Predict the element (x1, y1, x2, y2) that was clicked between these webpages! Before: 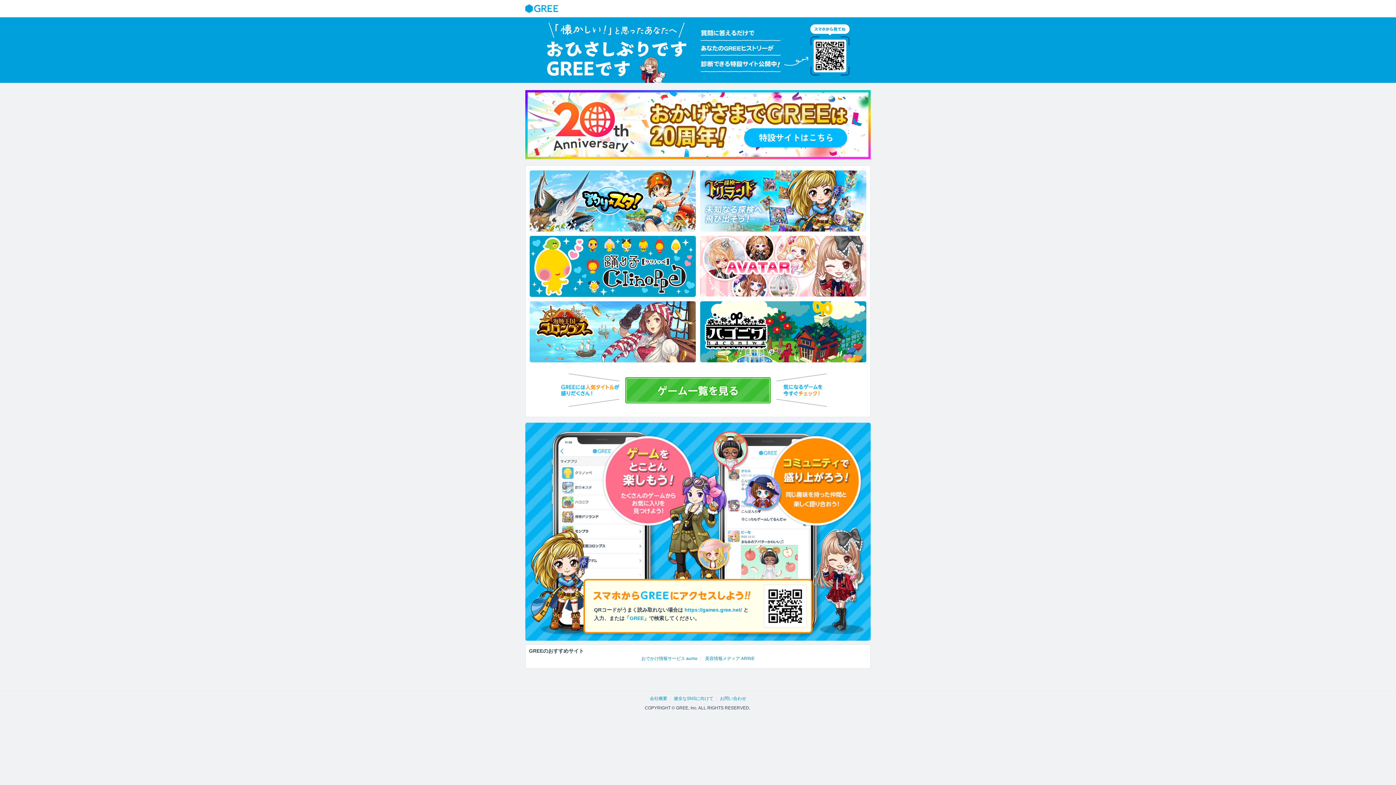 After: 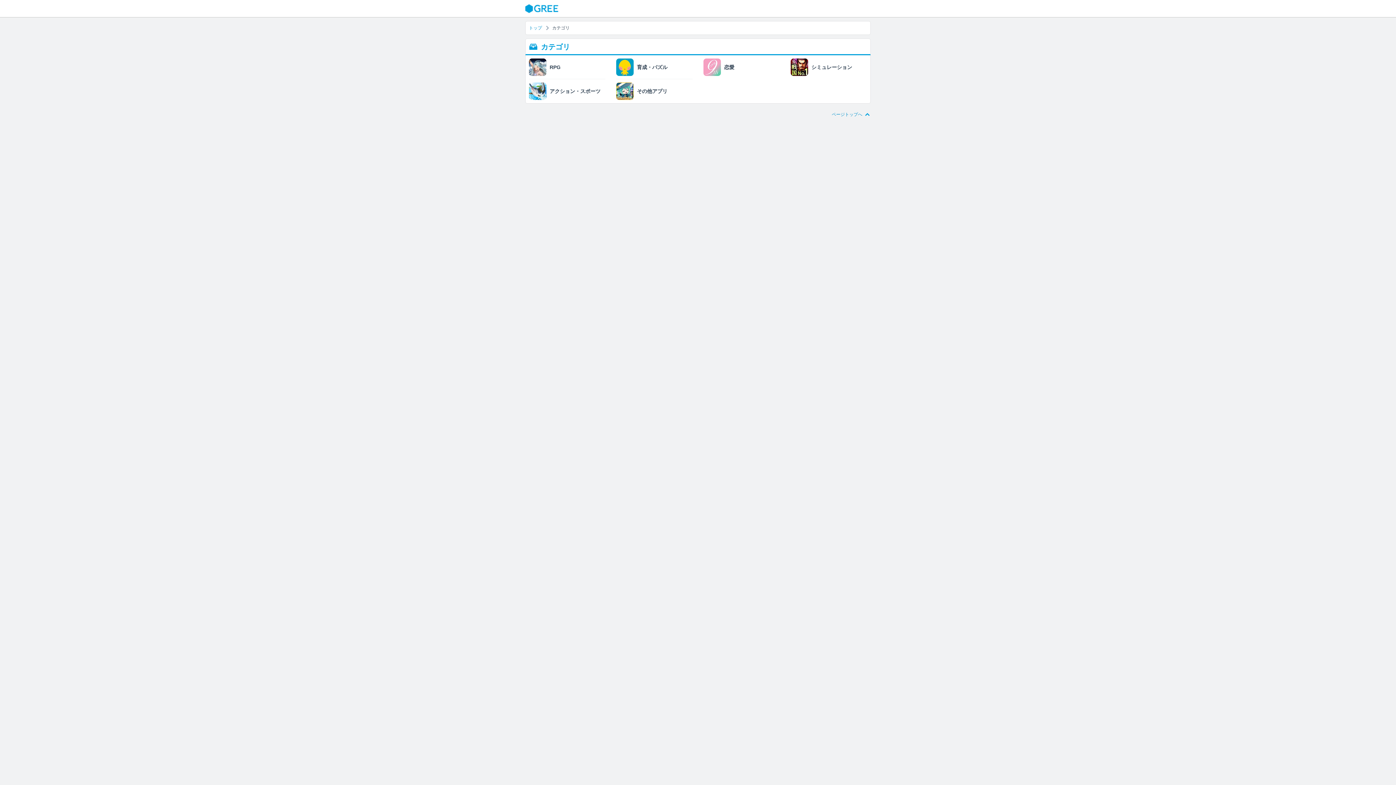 Action: bbox: (625, 377, 770, 403)